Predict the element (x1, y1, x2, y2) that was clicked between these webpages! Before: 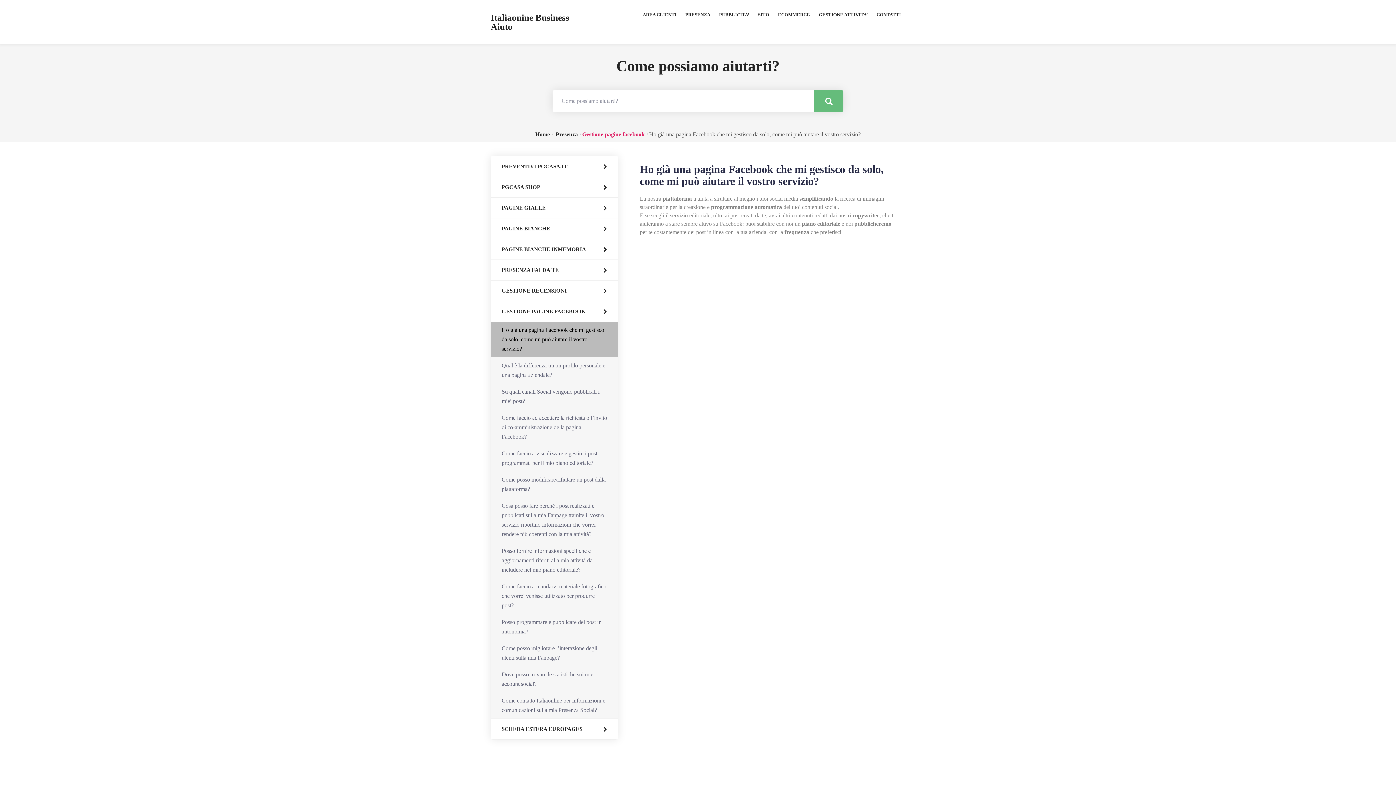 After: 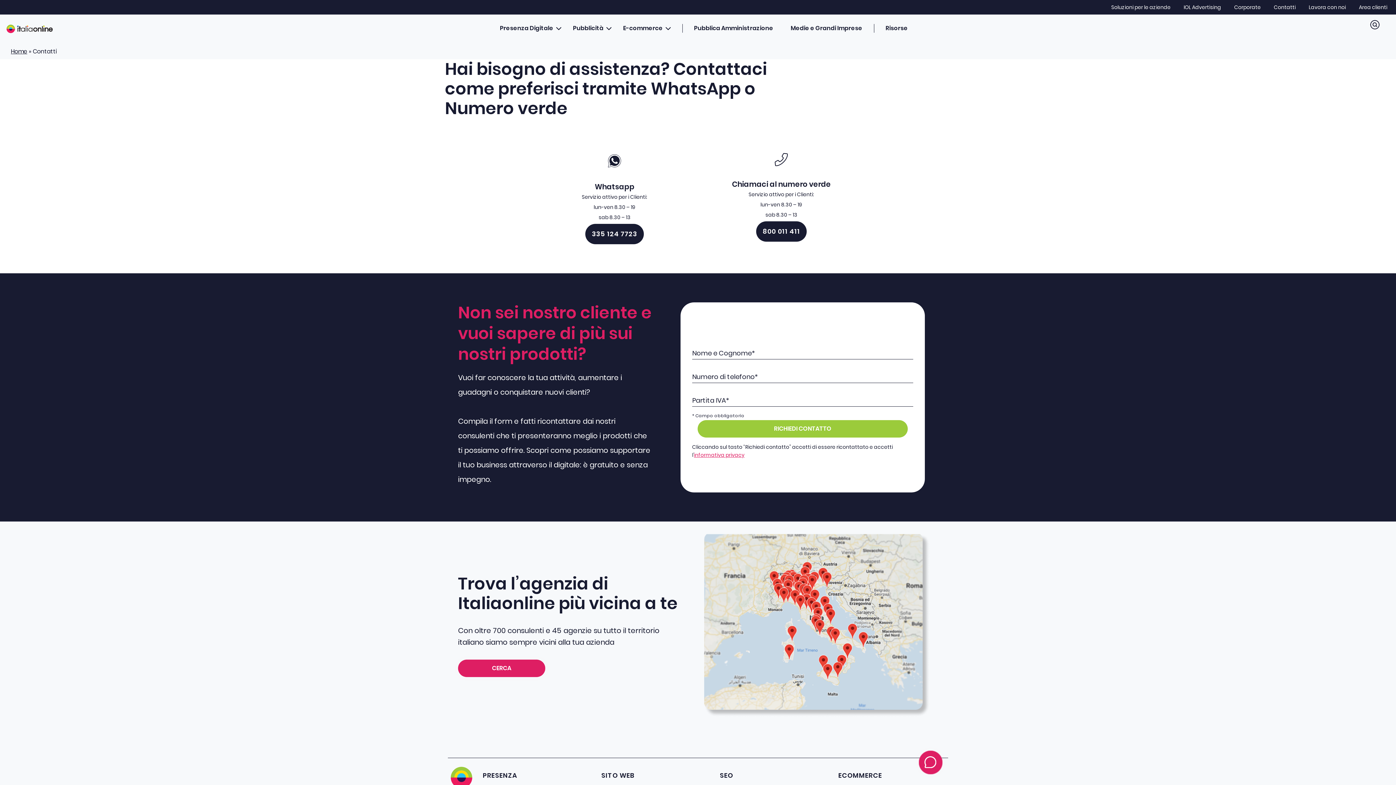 Action: label: CONTATTI bbox: (872, 0, 905, 29)